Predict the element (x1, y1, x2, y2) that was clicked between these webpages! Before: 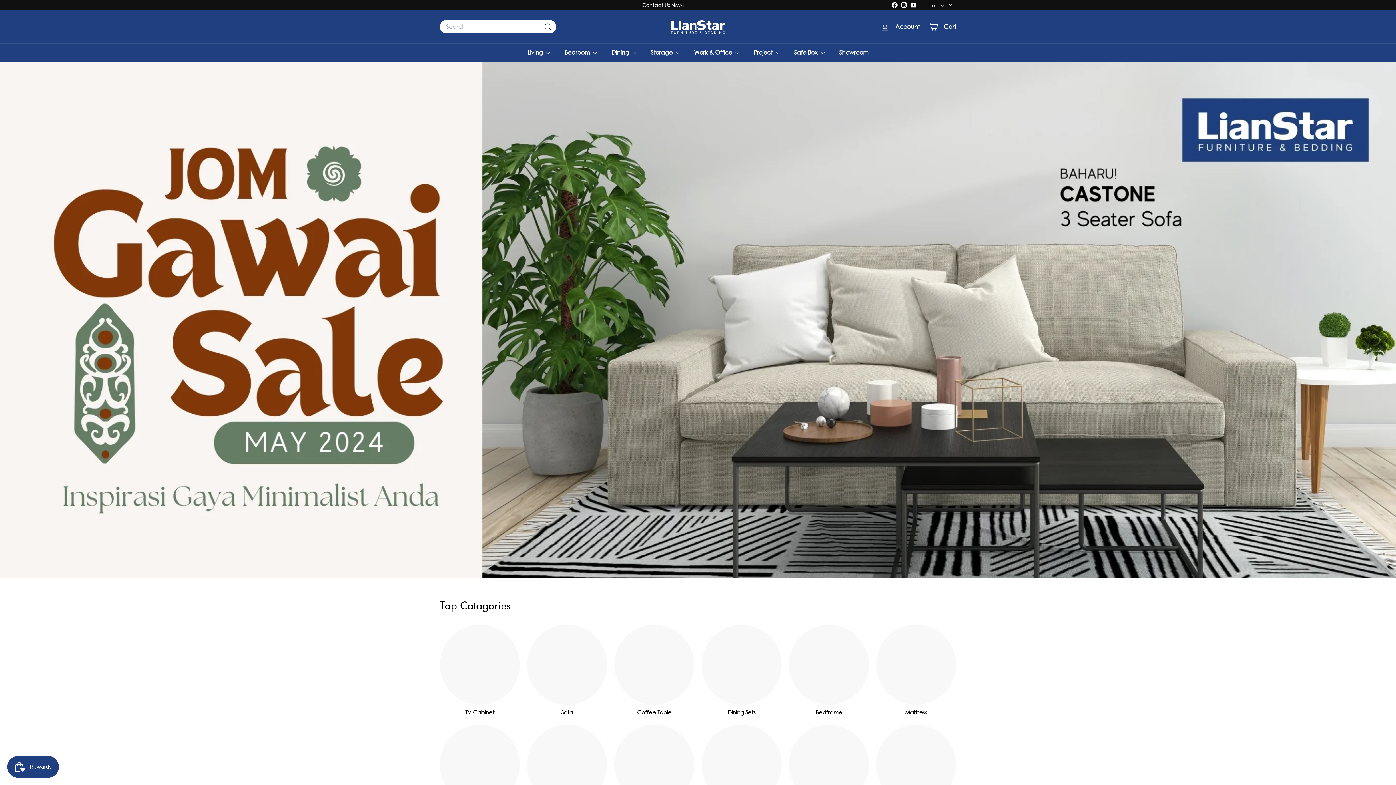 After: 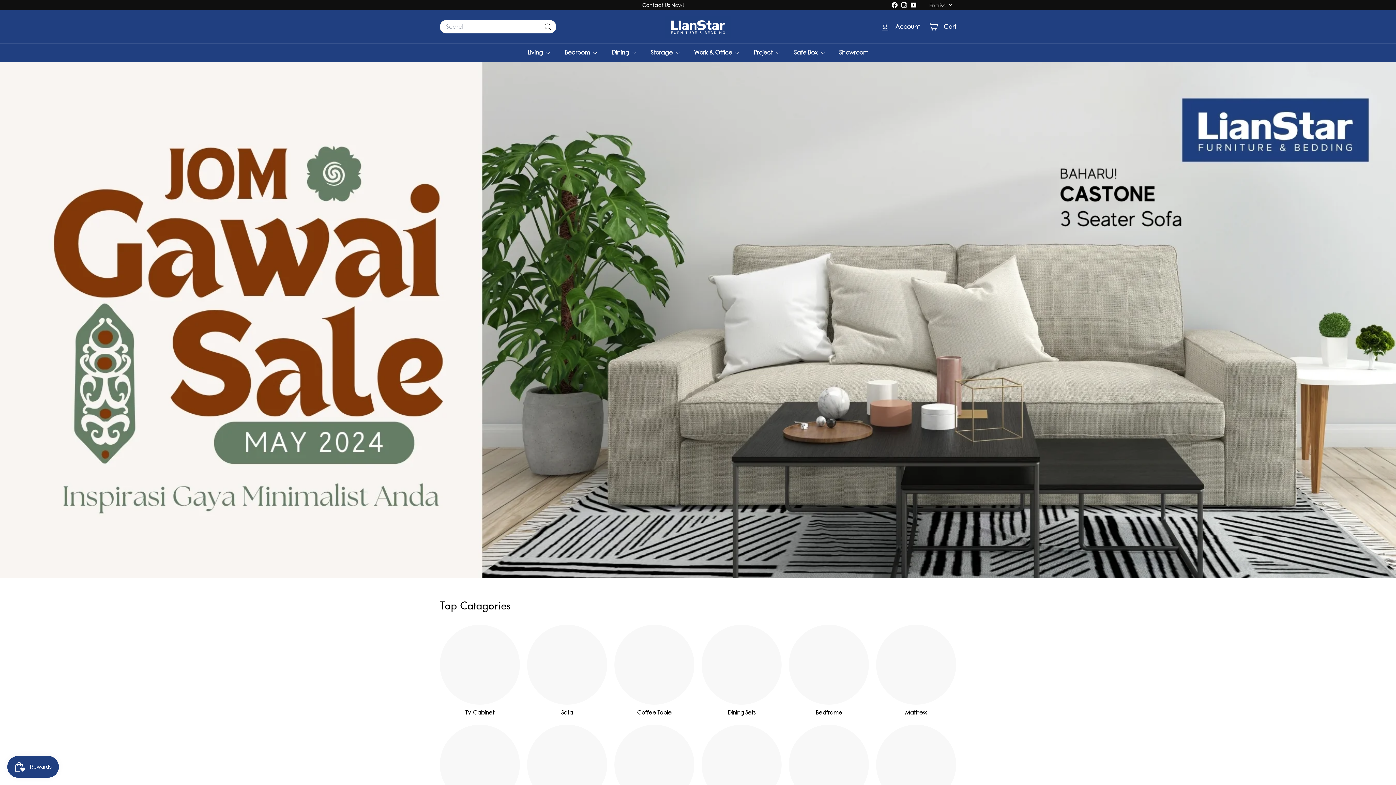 Action: bbox: (665, 15, 730, 37)